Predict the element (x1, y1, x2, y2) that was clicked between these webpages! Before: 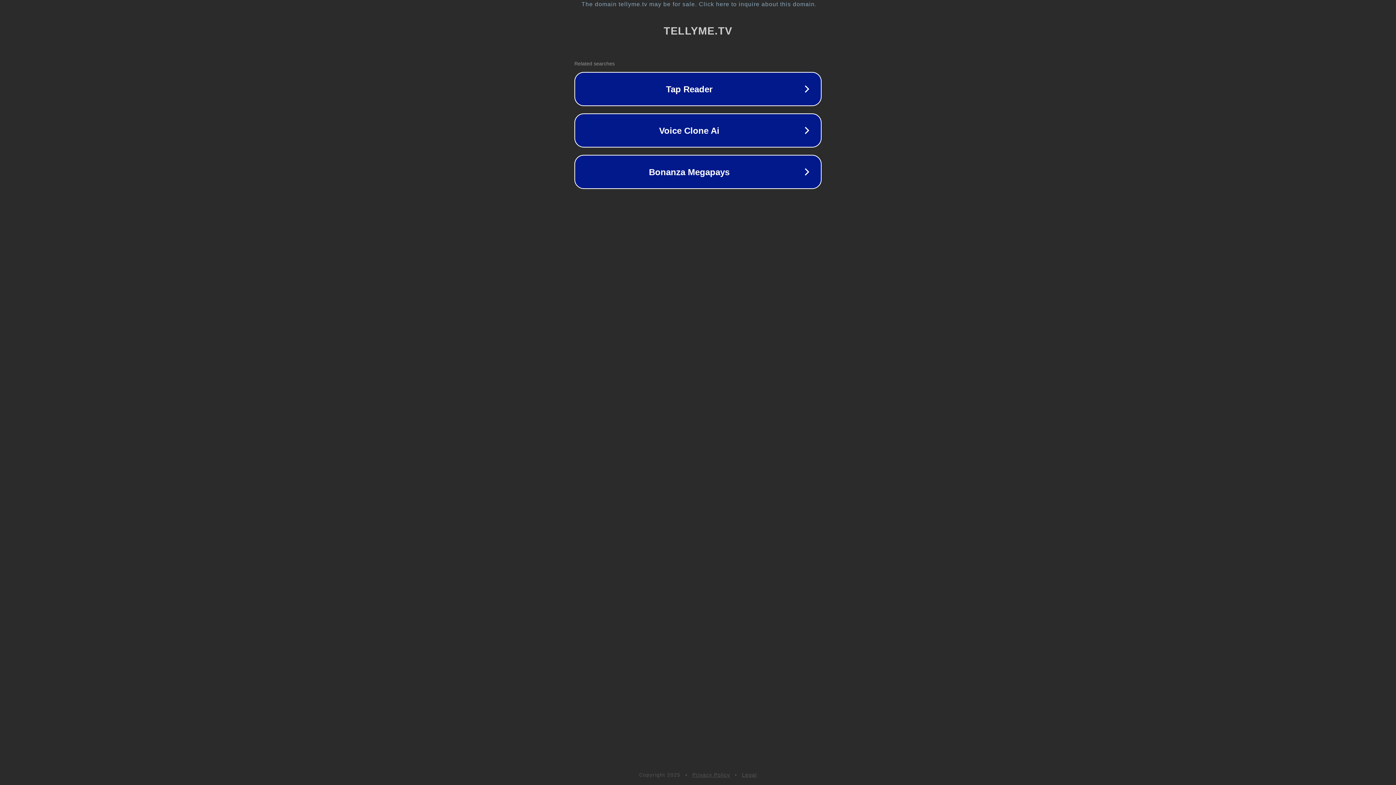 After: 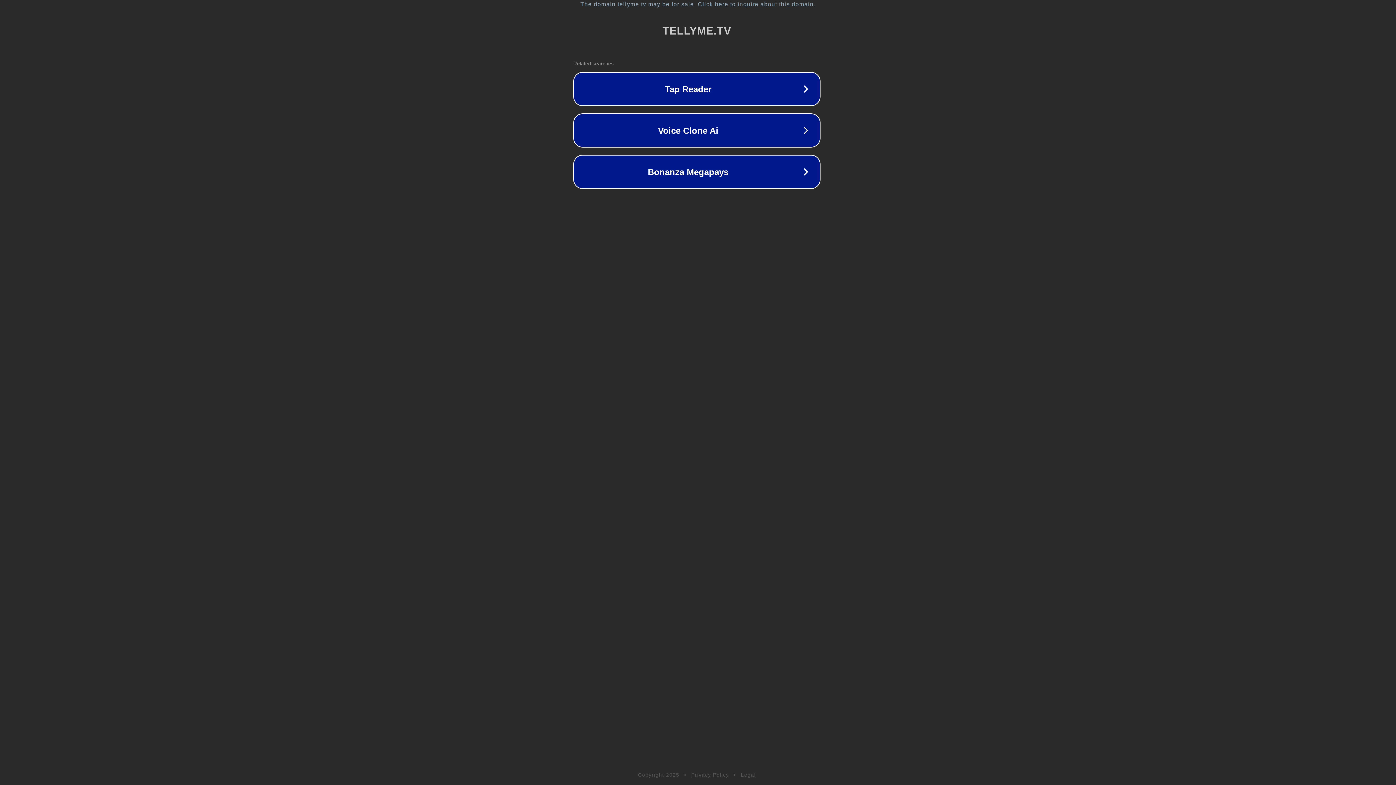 Action: label: The domain tellyme.tv may be for sale. Click here to inquire about this domain. bbox: (1, 1, 1397, 7)